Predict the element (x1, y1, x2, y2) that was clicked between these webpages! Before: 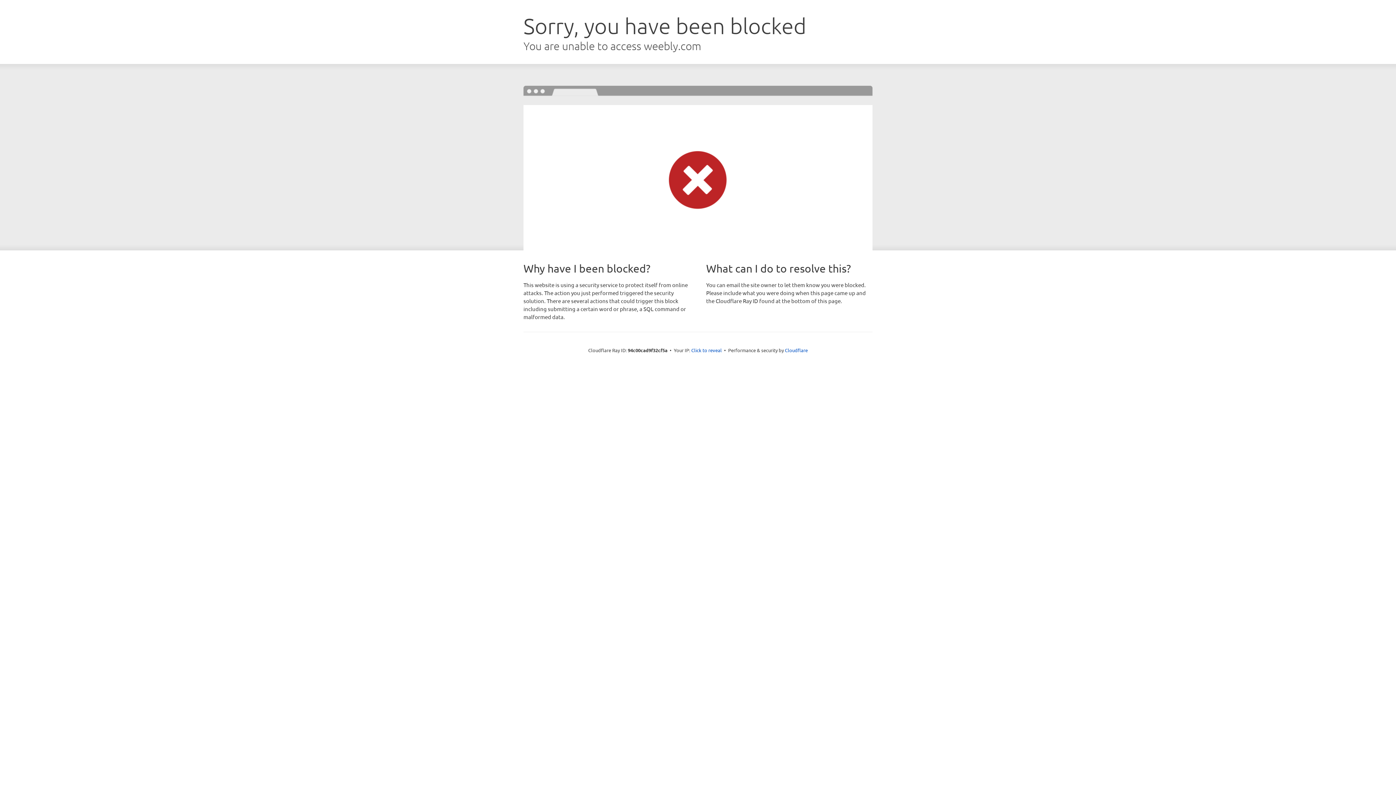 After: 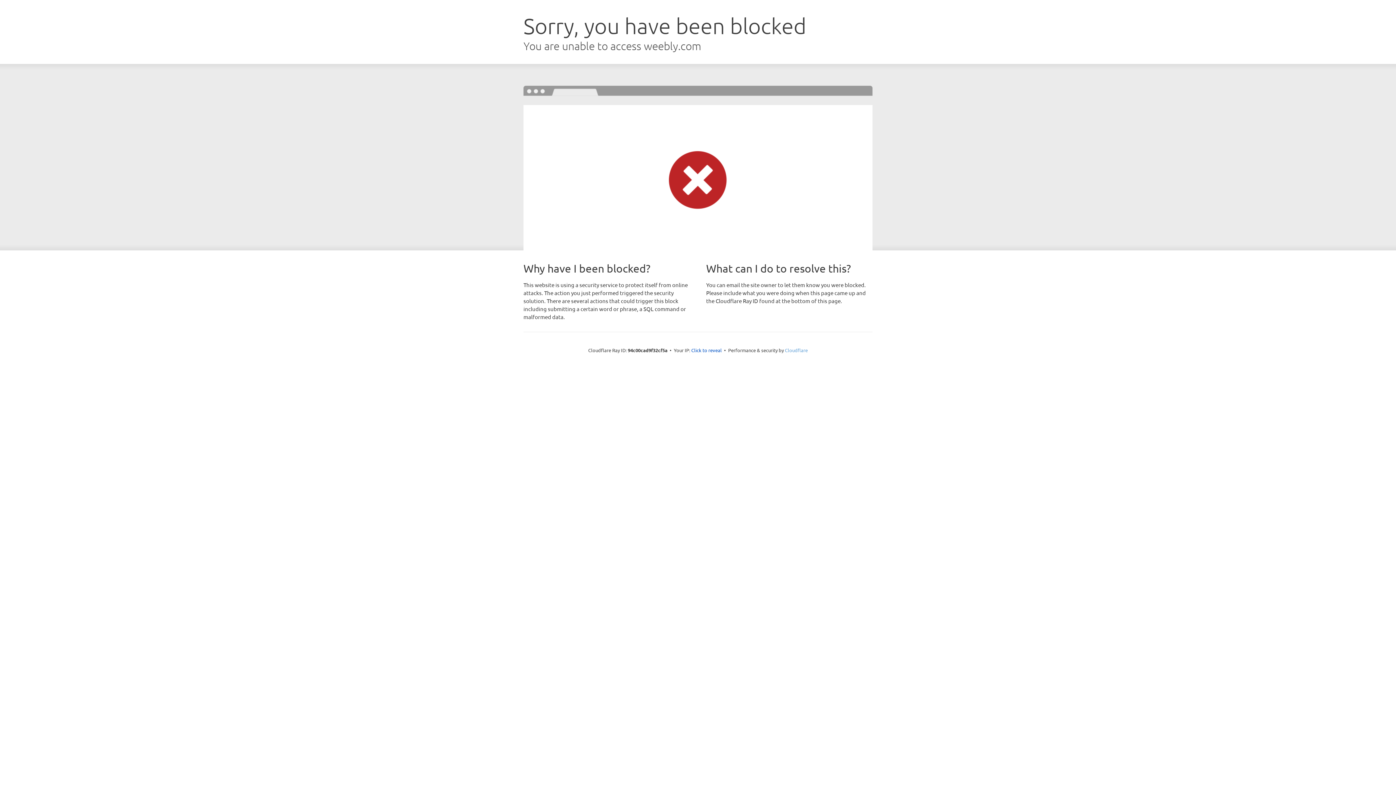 Action: bbox: (785, 347, 808, 353) label: Cloudflare